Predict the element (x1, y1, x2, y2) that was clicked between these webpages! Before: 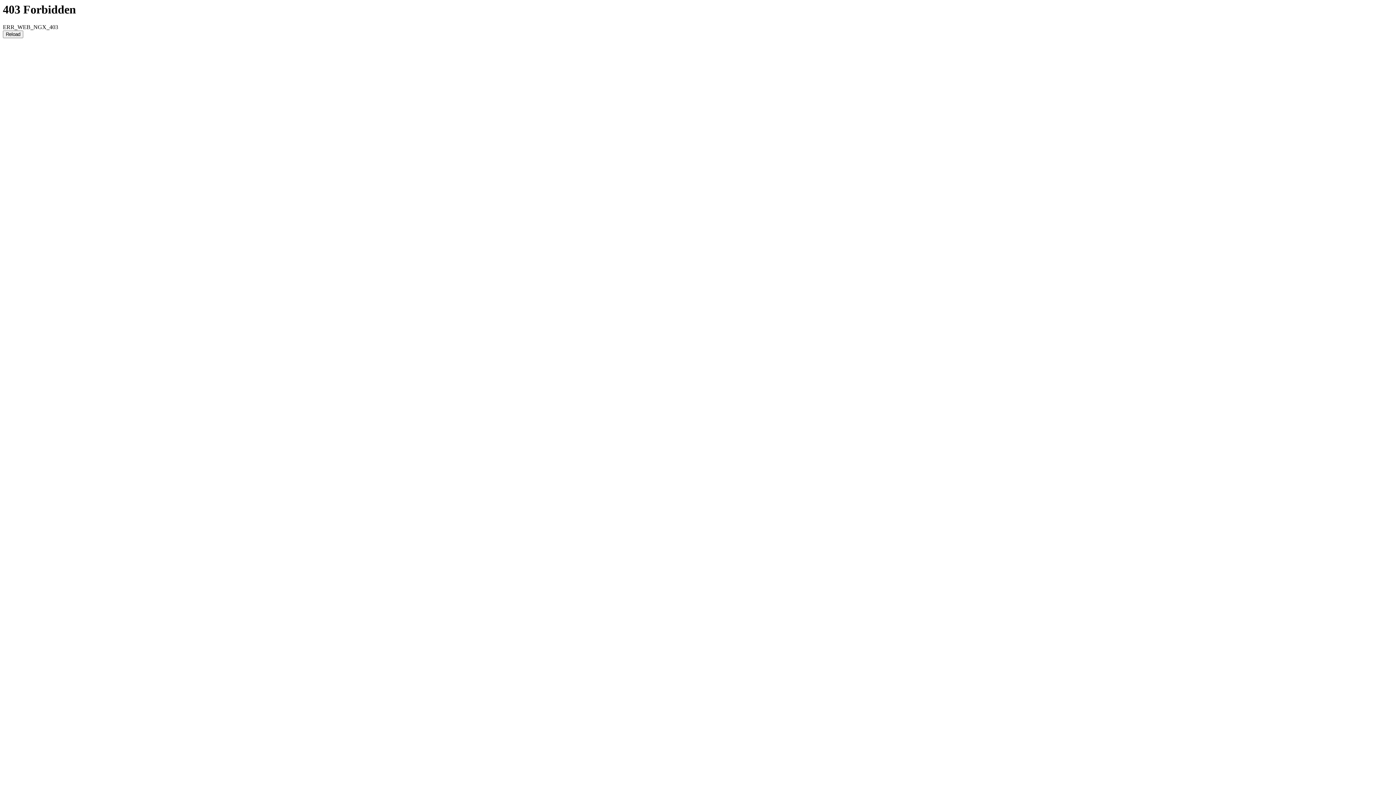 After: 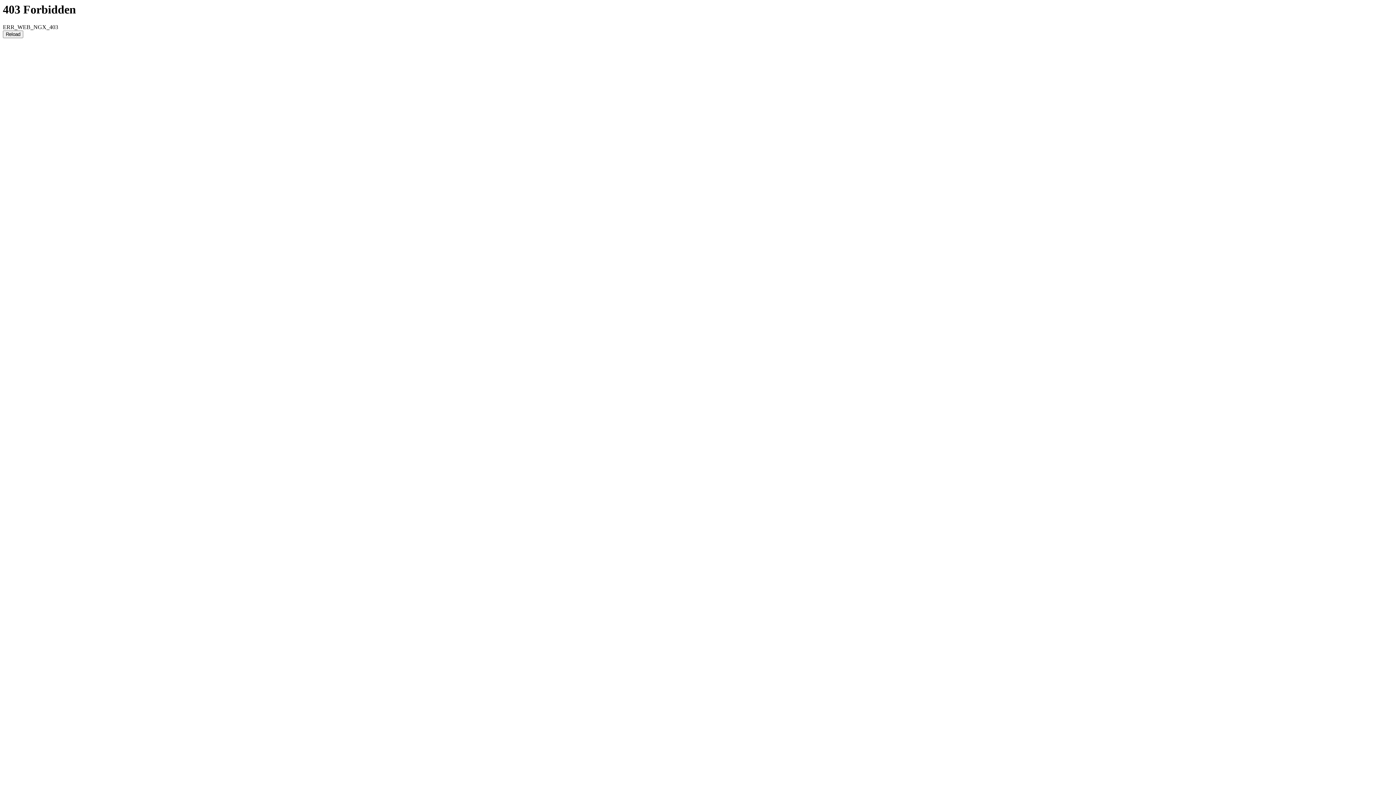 Action: bbox: (2, 30, 23, 38) label: Reload